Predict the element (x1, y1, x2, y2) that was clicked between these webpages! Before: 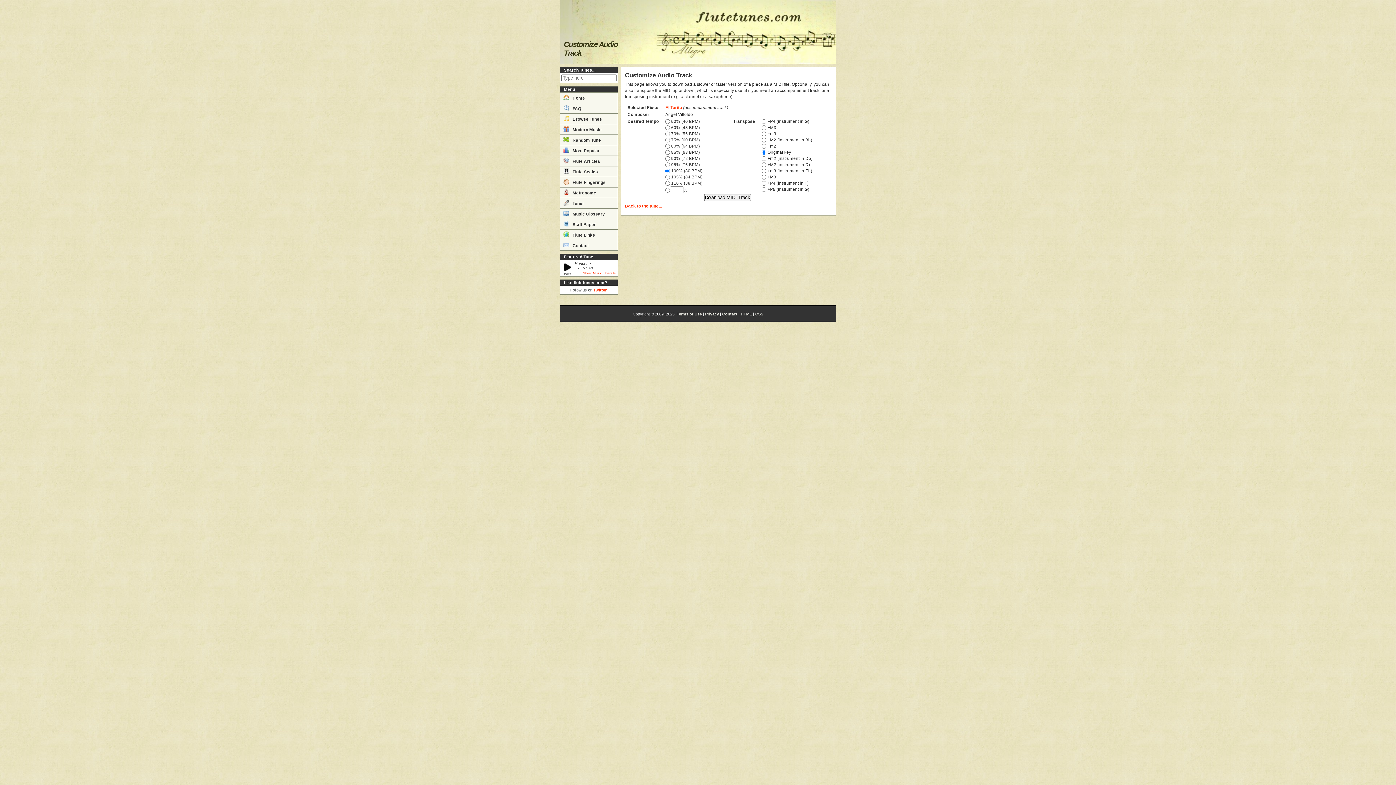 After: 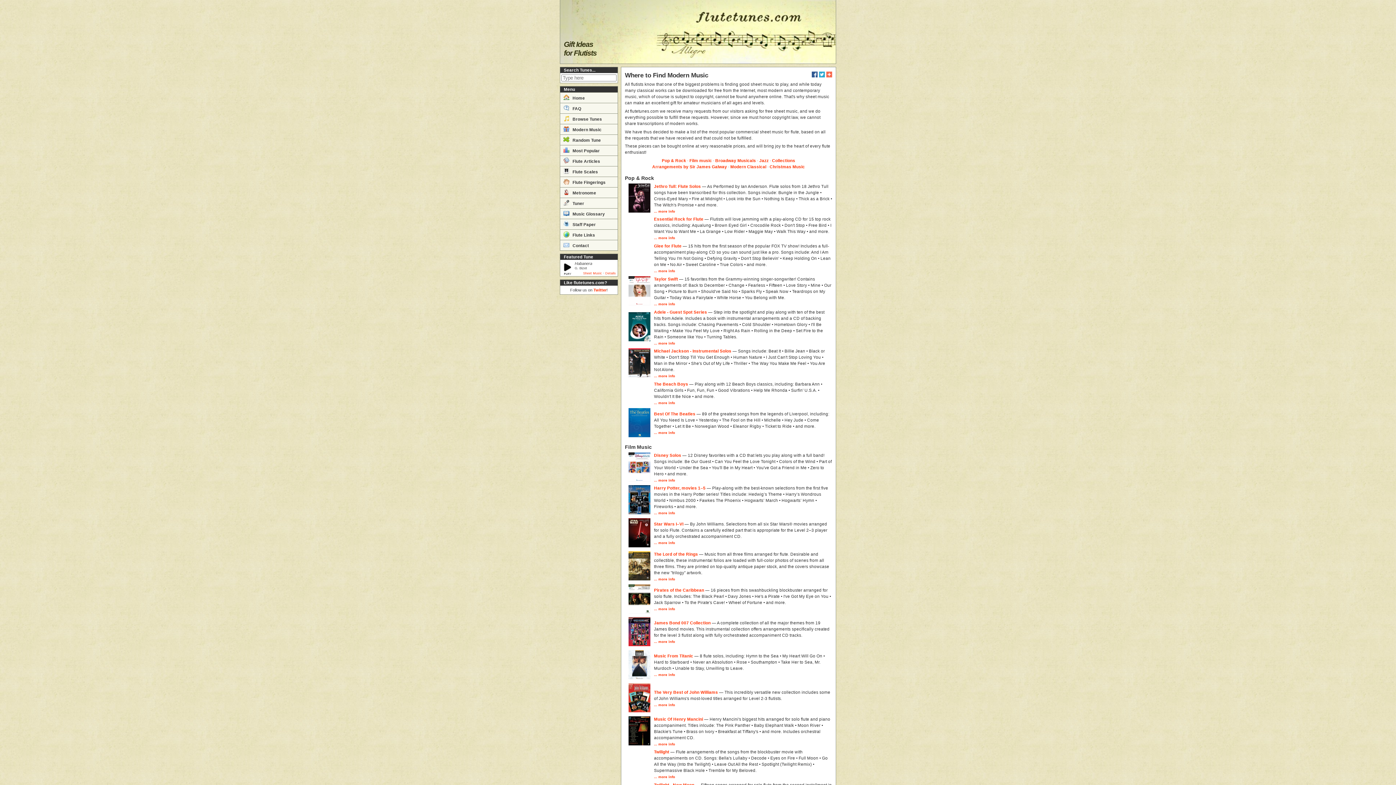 Action: label:  Modern Music bbox: (560, 124, 617, 134)